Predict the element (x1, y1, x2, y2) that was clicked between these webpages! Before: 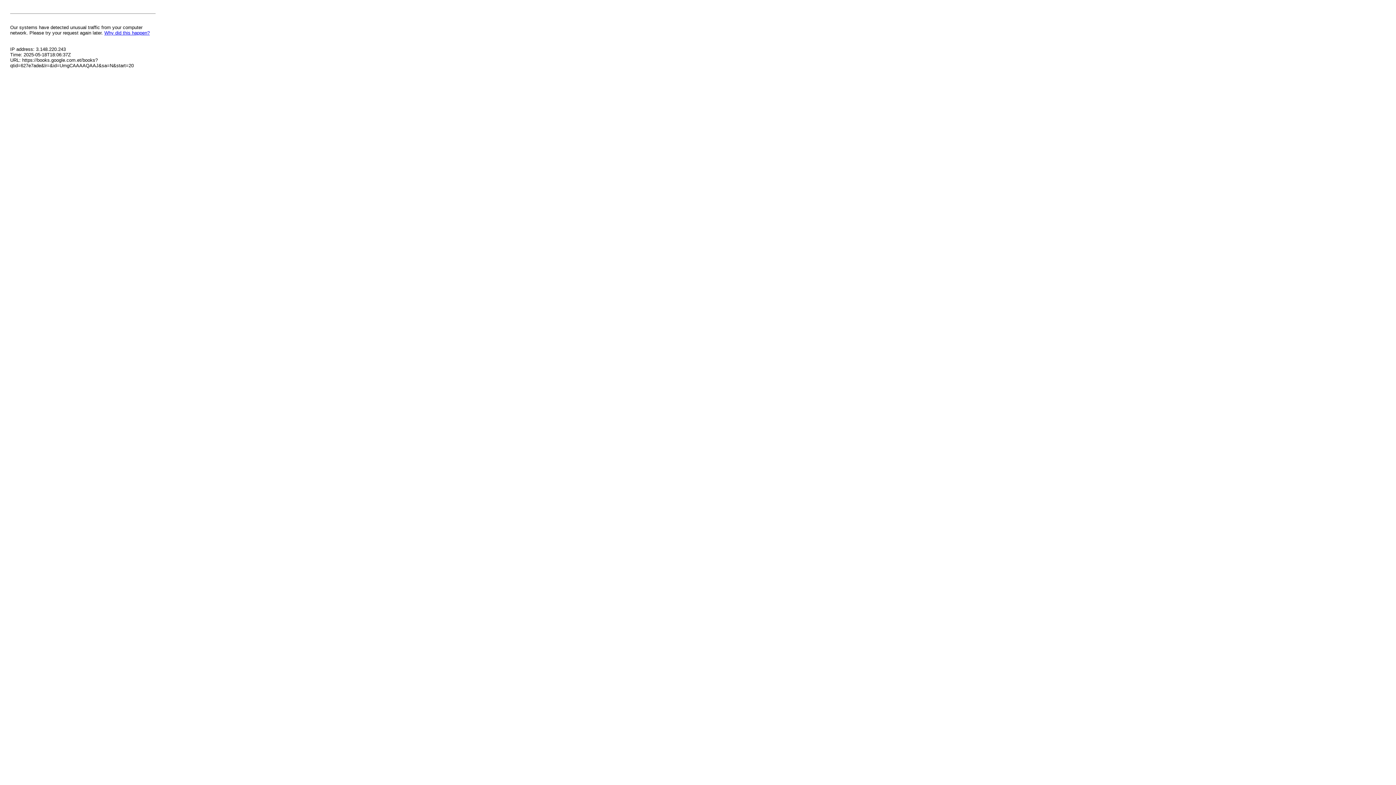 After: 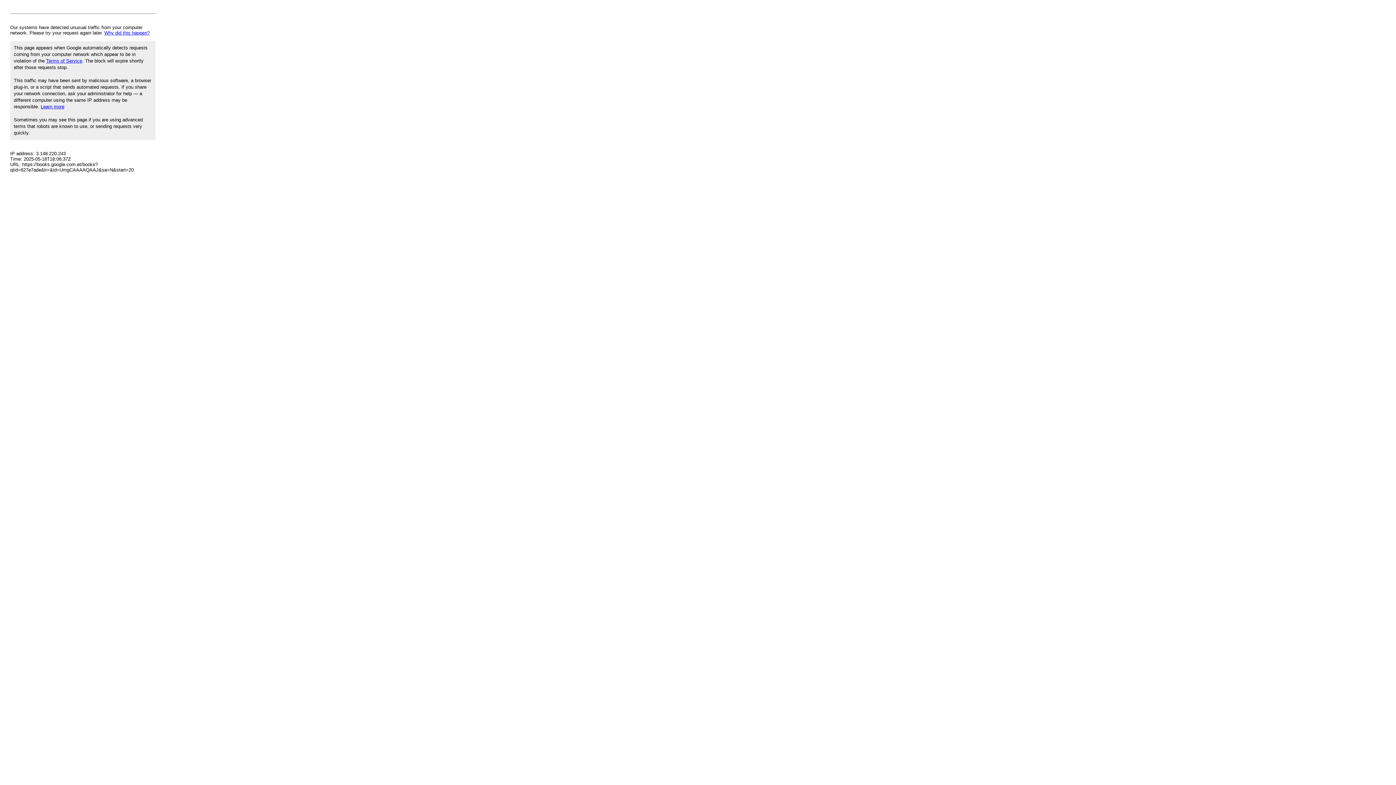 Action: label: Why did this happen? bbox: (104, 30, 149, 35)